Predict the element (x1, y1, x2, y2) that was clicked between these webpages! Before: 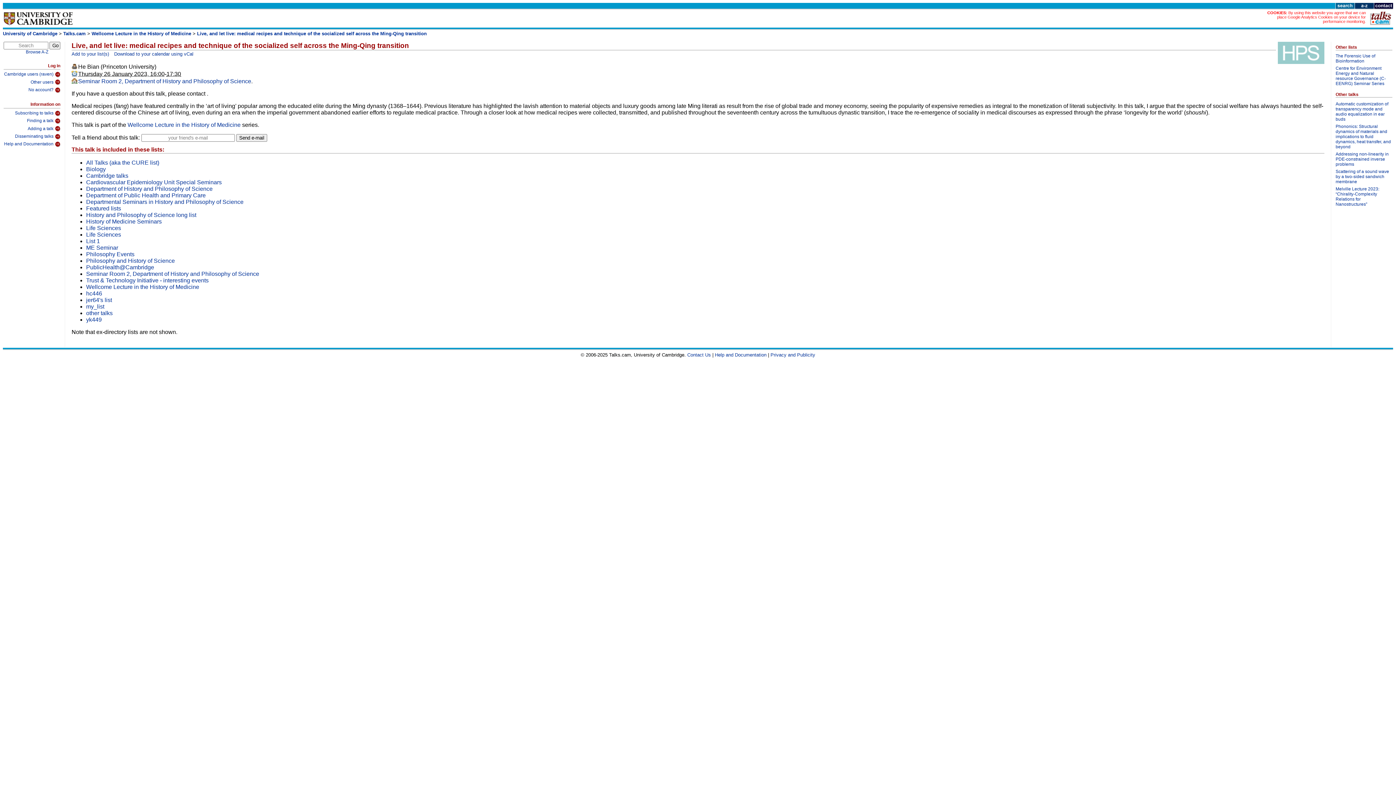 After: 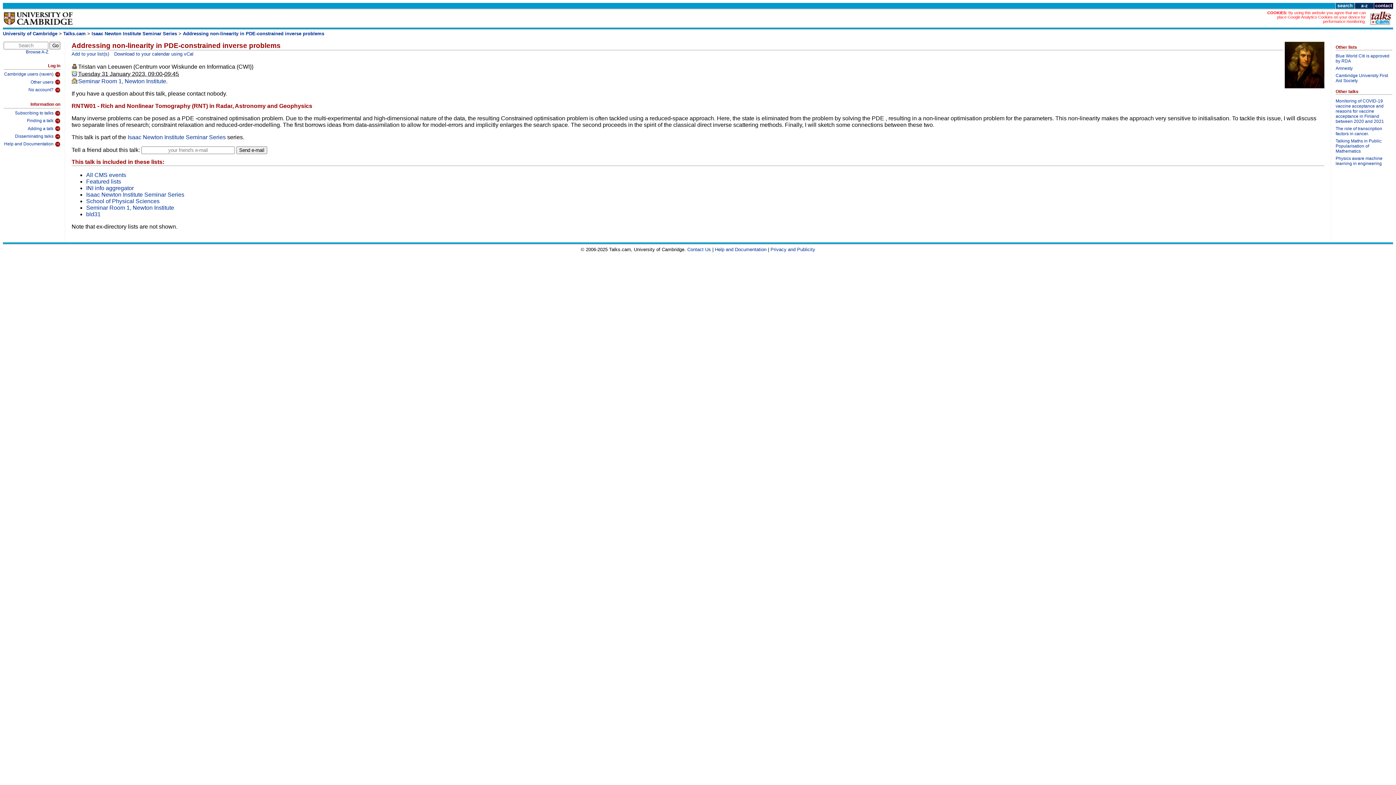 Action: bbox: (1336, 151, 1392, 169) label: Addressing non-linearity in PDE-constrained inverse problems